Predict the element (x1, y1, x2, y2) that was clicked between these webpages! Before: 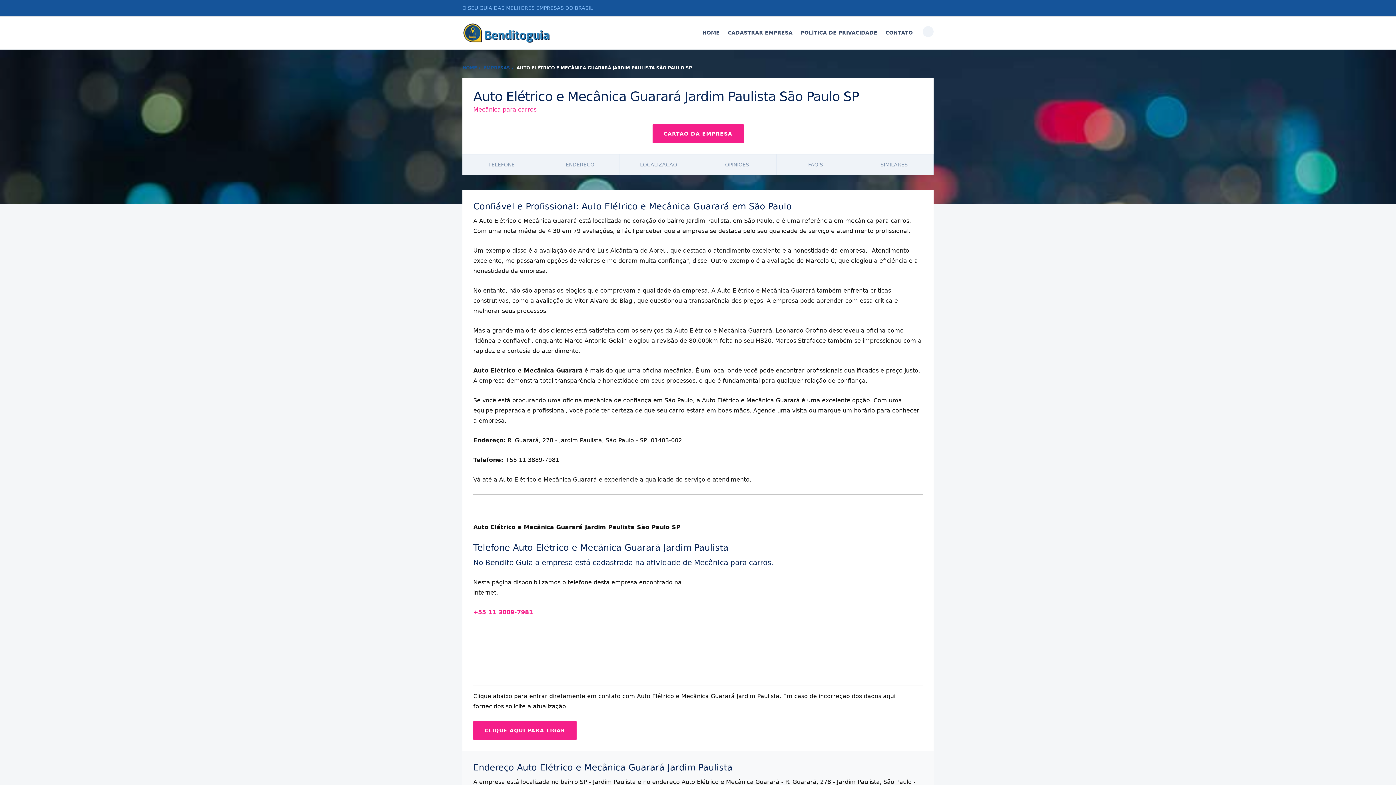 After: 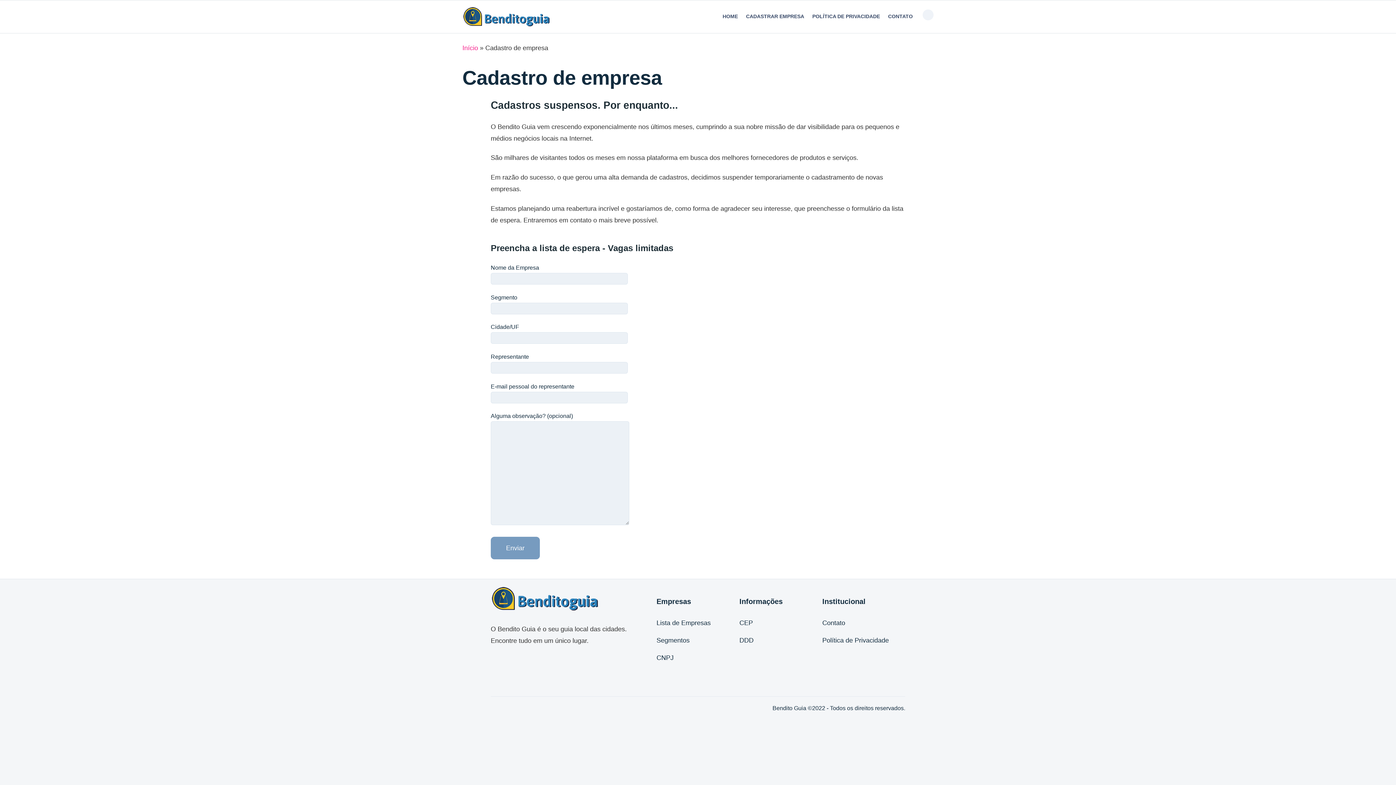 Action: bbox: (723, 25, 796, 40) label: CADASTRAR EMPRESA